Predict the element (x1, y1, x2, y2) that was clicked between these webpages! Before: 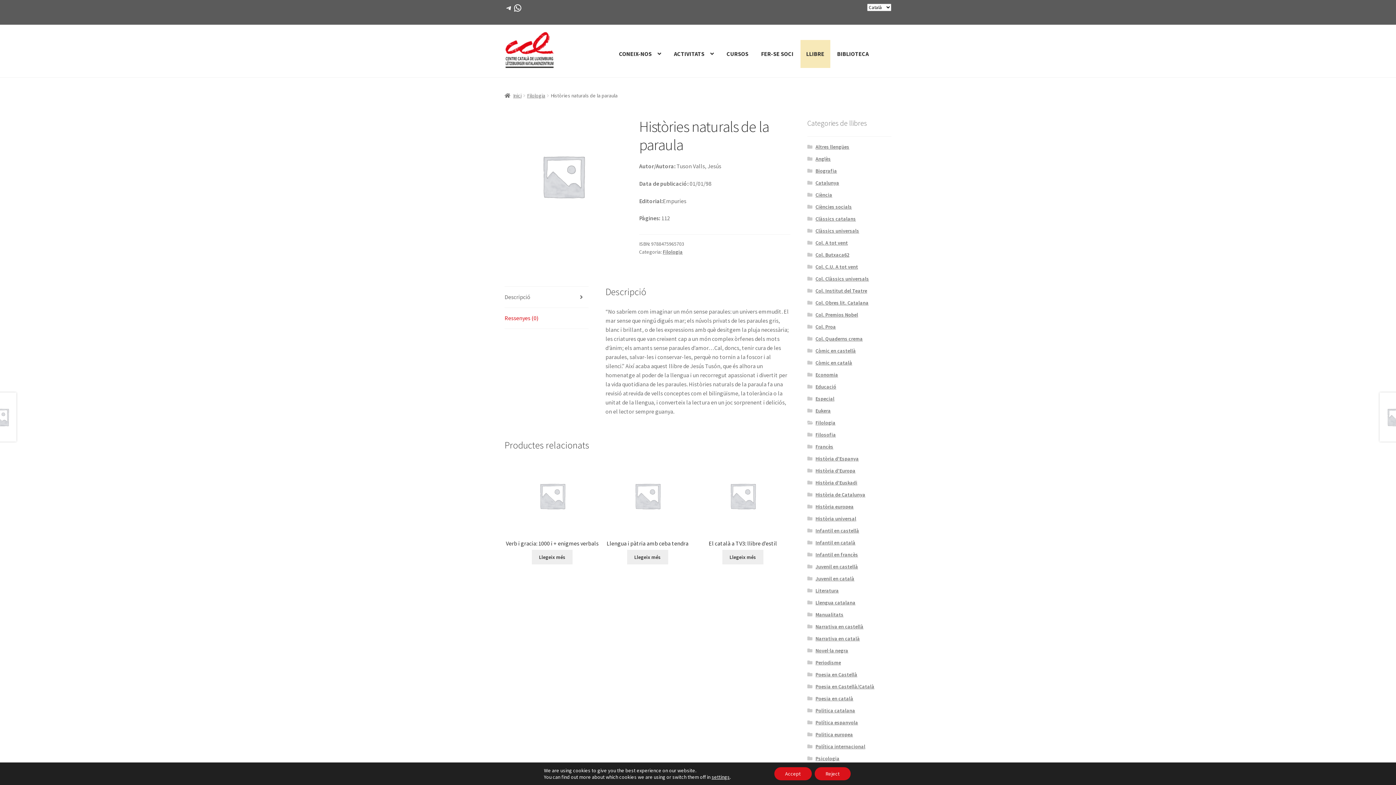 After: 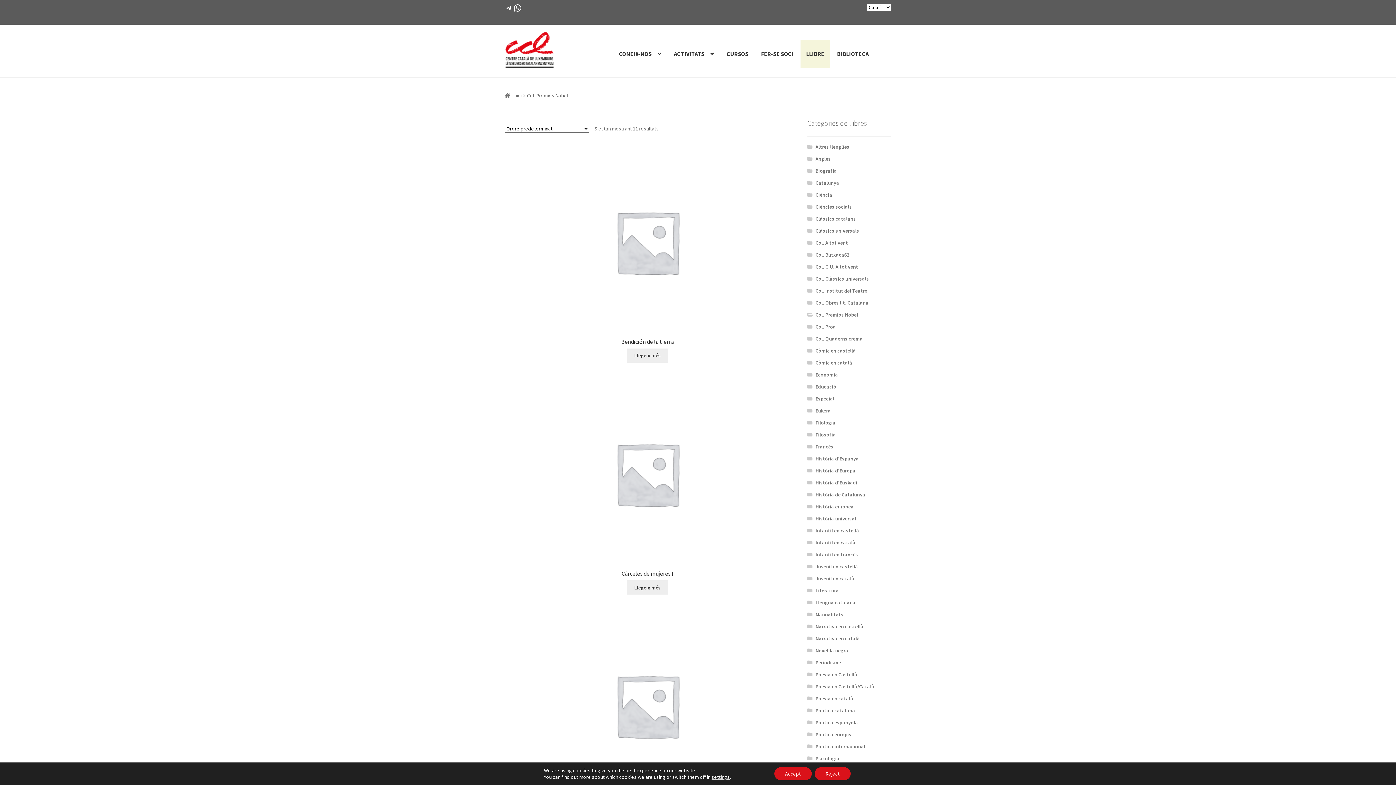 Action: label: Col. Premios Nobel bbox: (815, 311, 858, 318)